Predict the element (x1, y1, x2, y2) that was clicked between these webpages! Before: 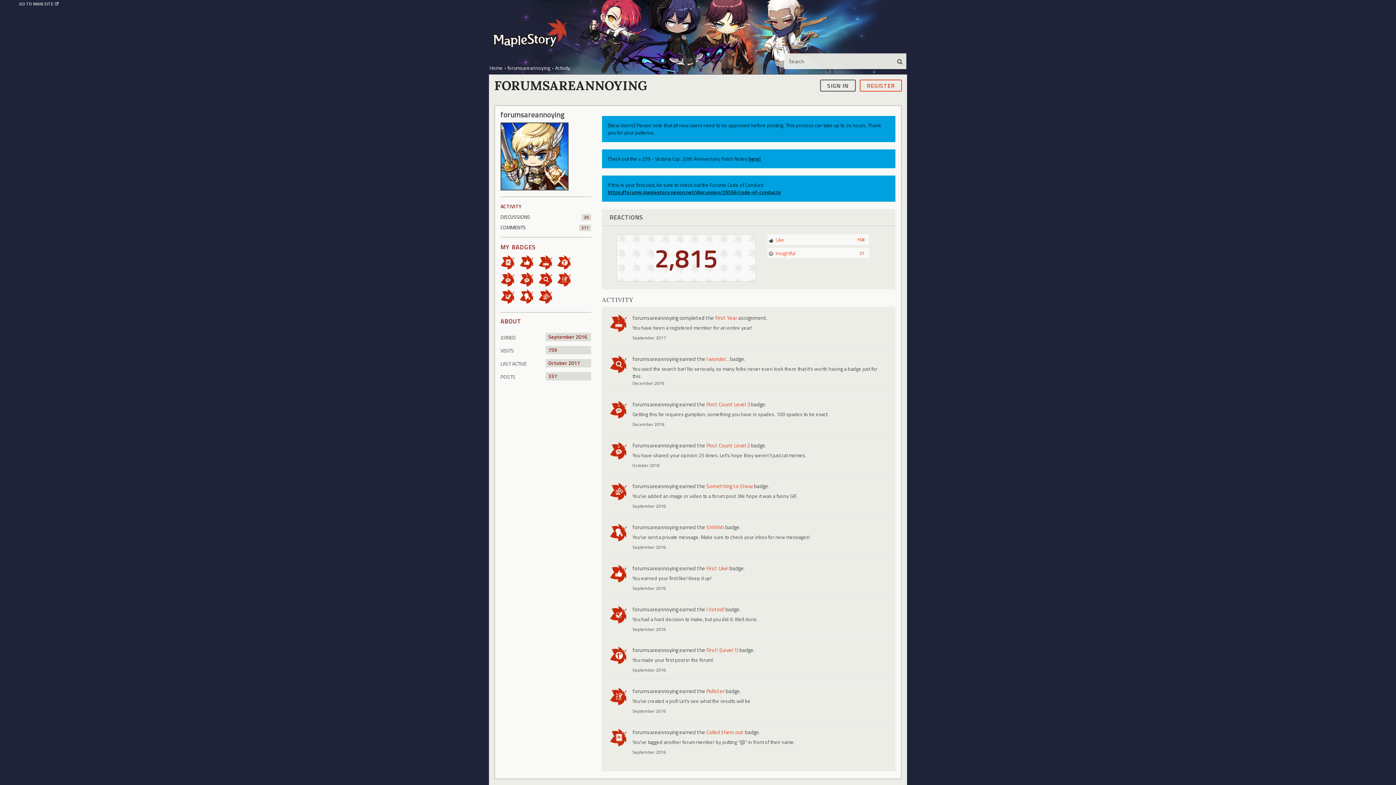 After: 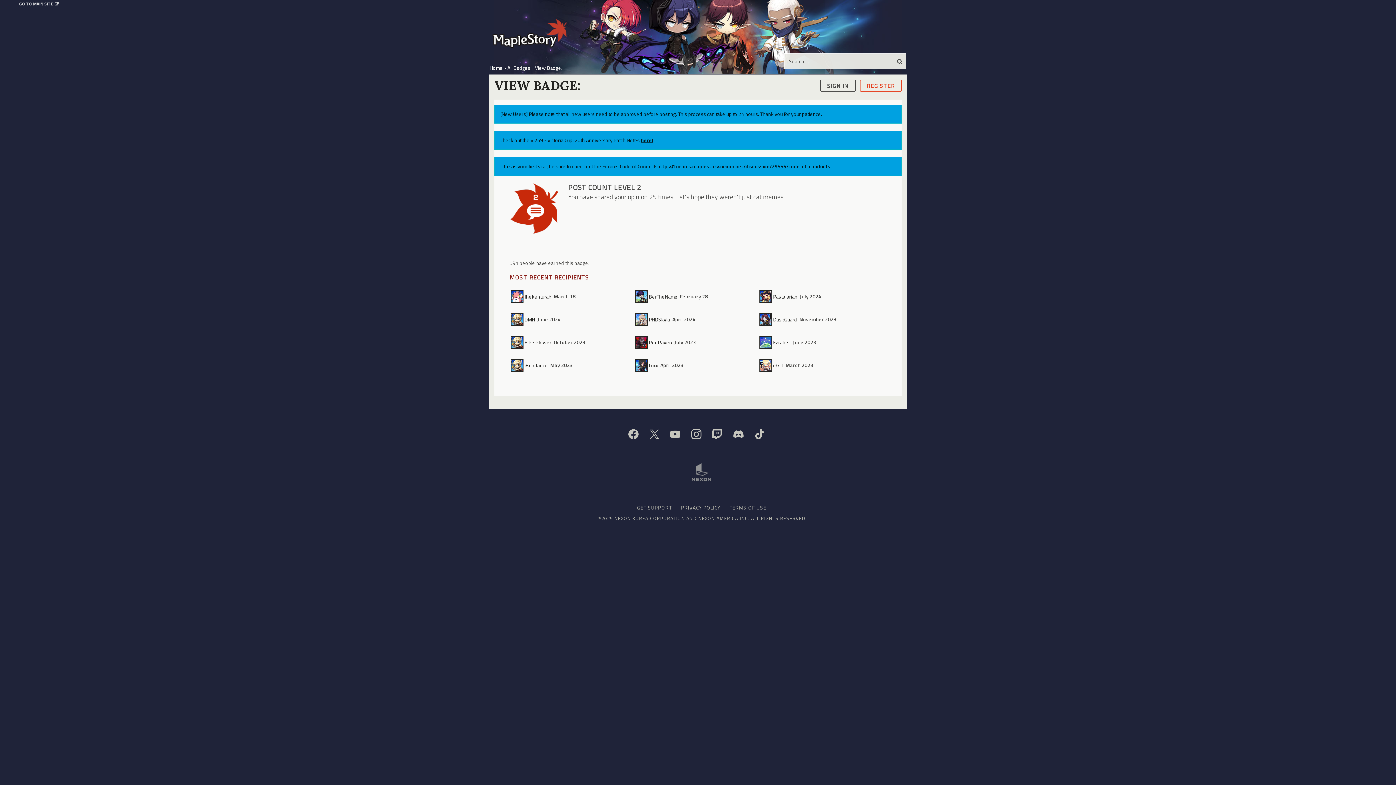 Action: bbox: (500, 275, 519, 282)